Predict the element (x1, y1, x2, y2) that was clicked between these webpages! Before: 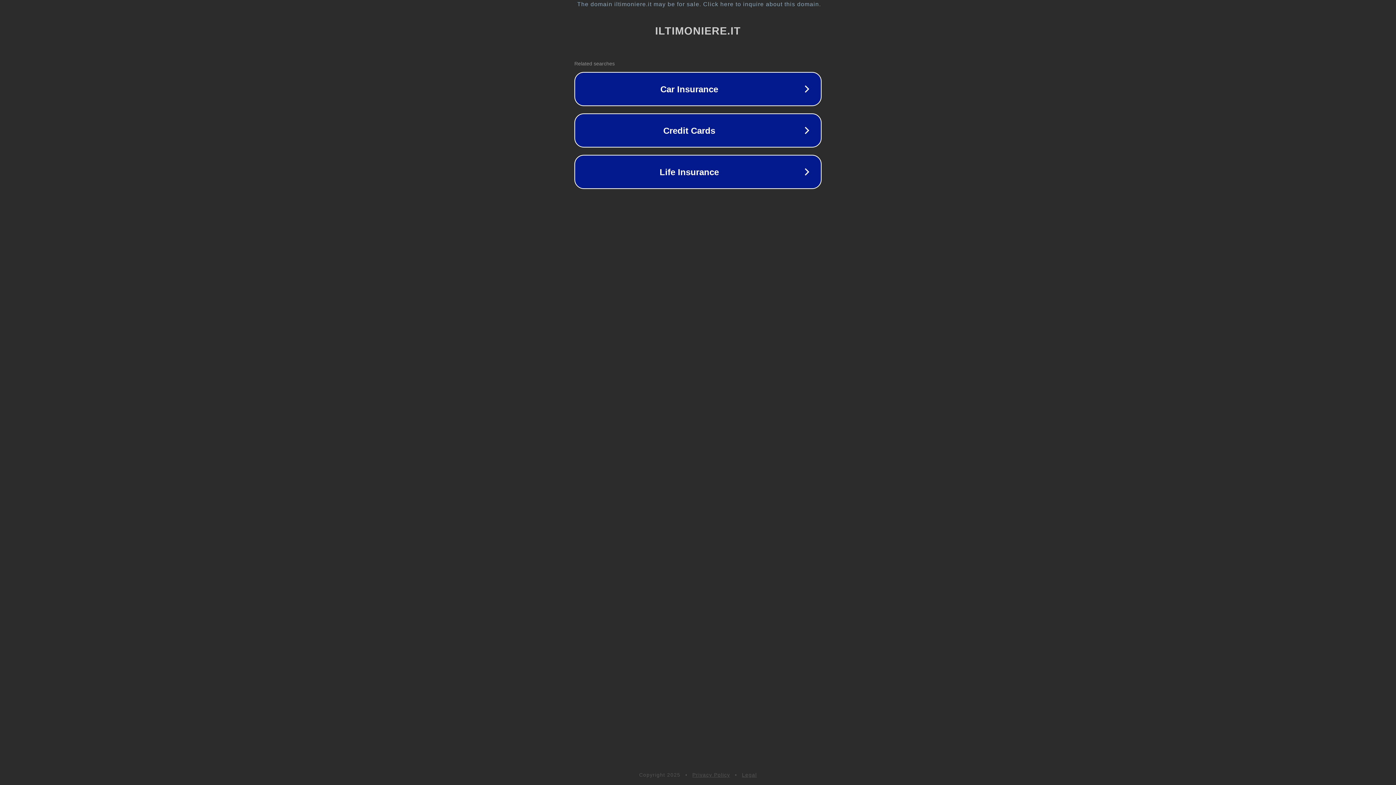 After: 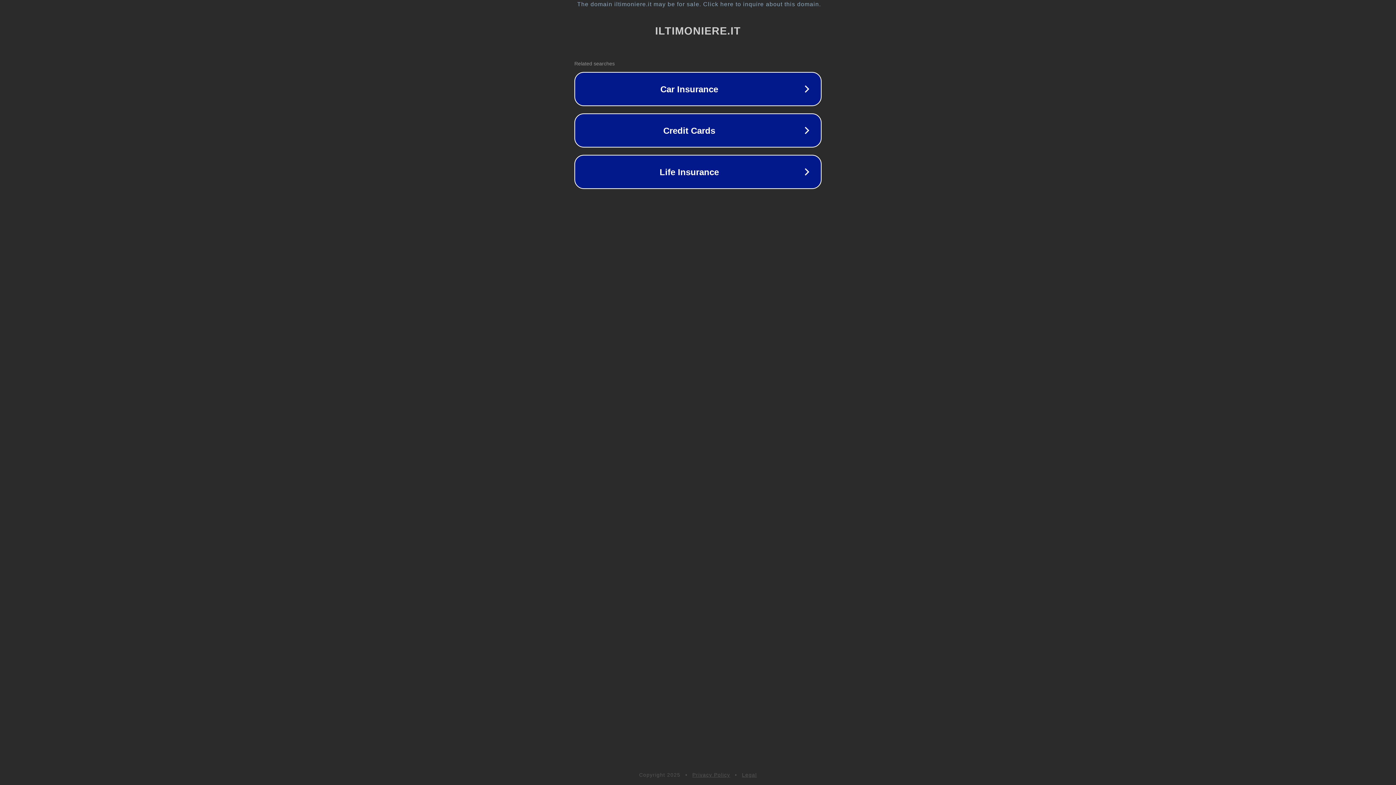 Action: label: Legal bbox: (742, 772, 757, 778)